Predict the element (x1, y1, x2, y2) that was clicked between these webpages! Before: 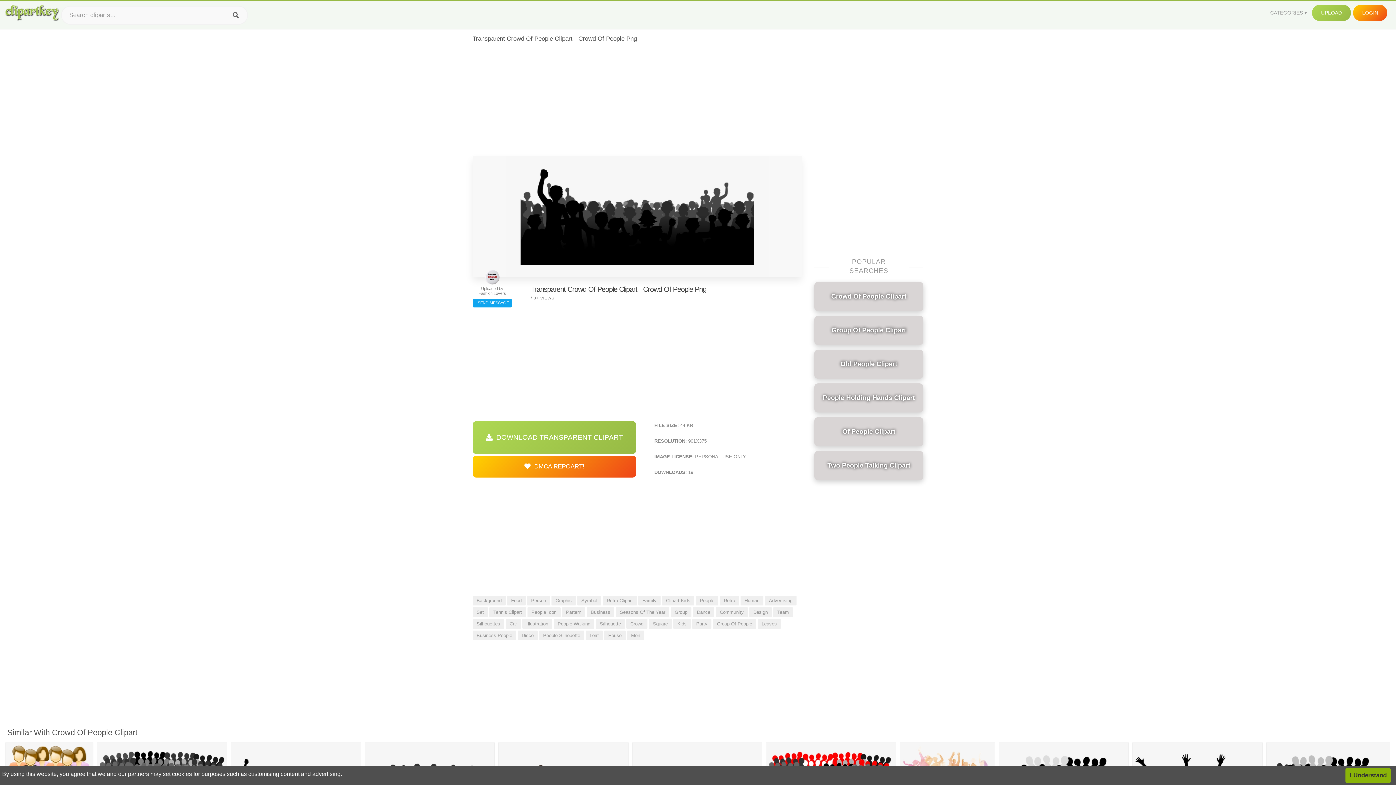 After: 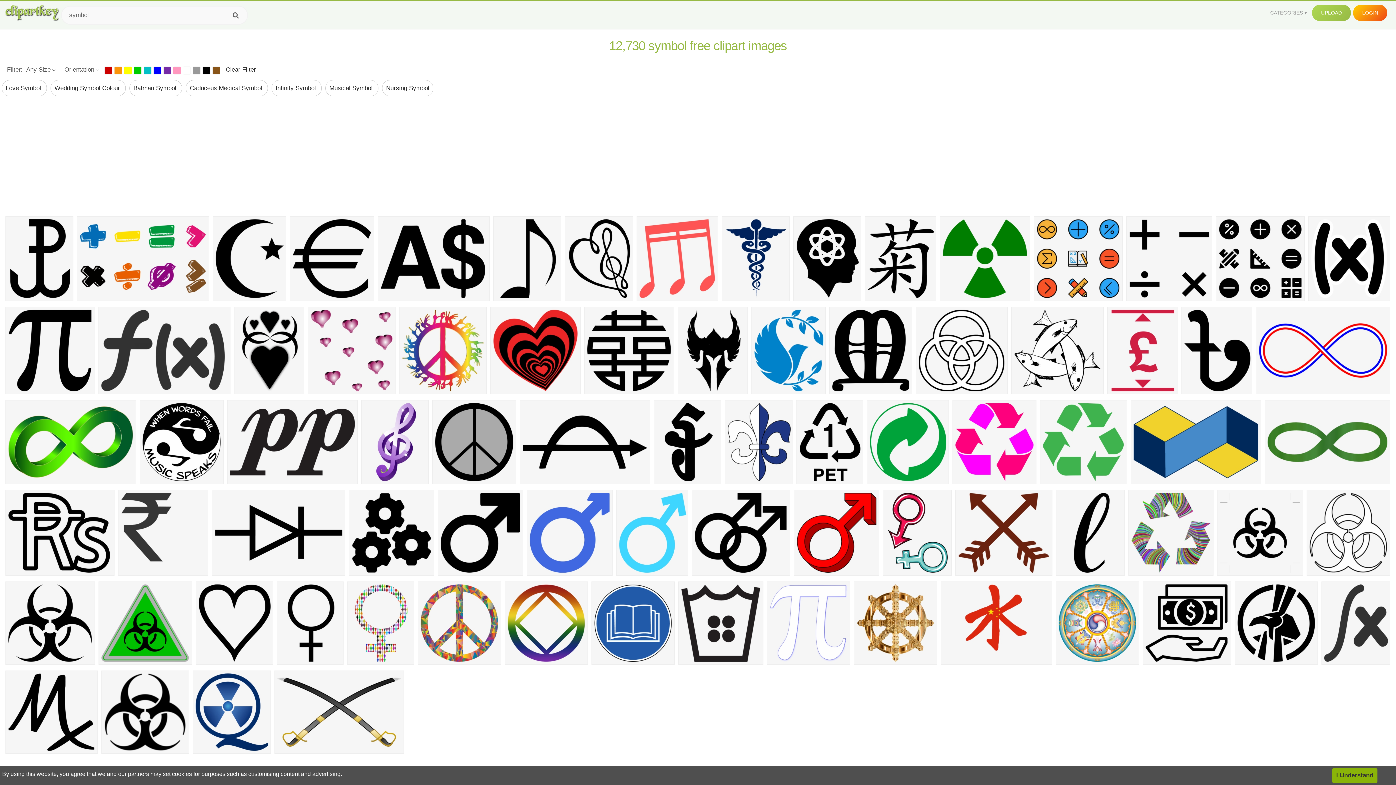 Action: bbox: (577, 596, 601, 605) label: Symbol